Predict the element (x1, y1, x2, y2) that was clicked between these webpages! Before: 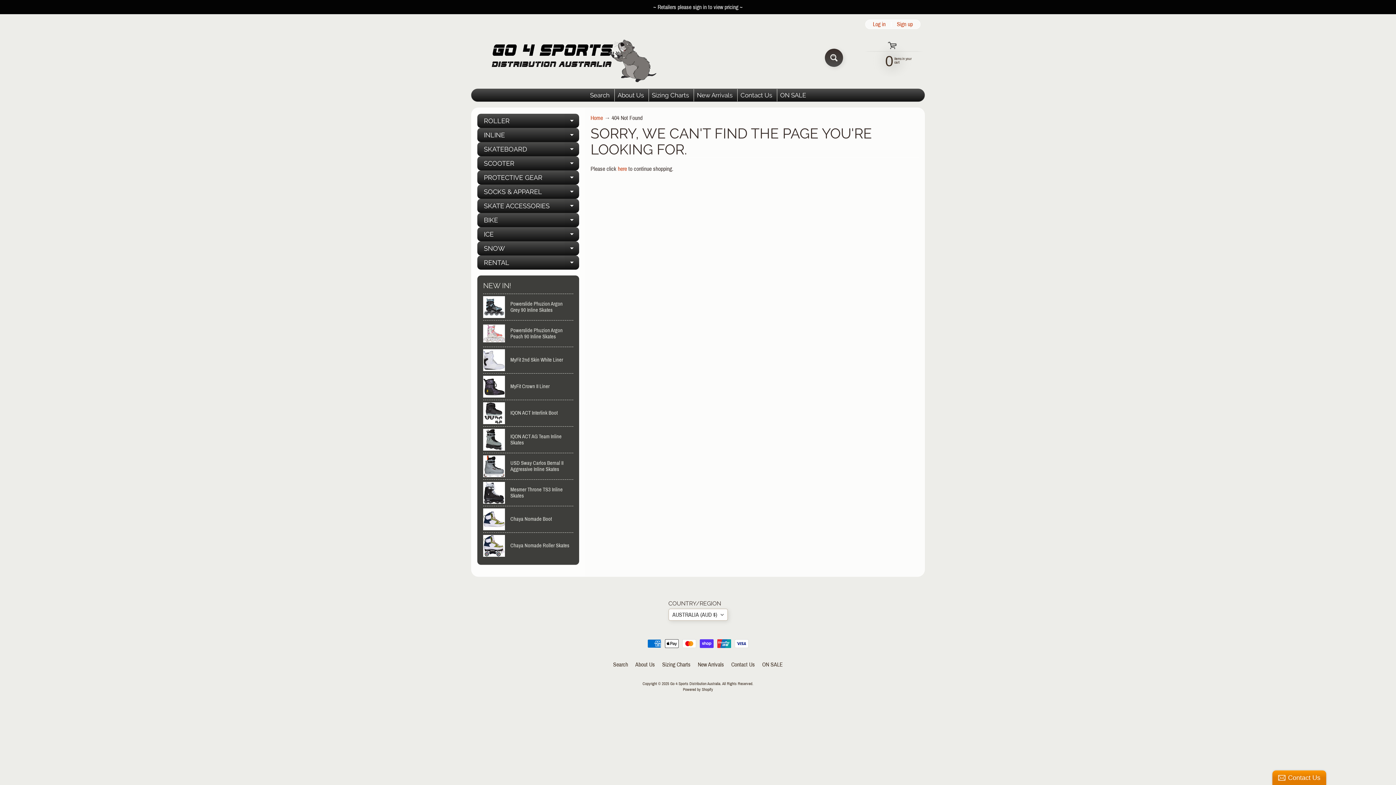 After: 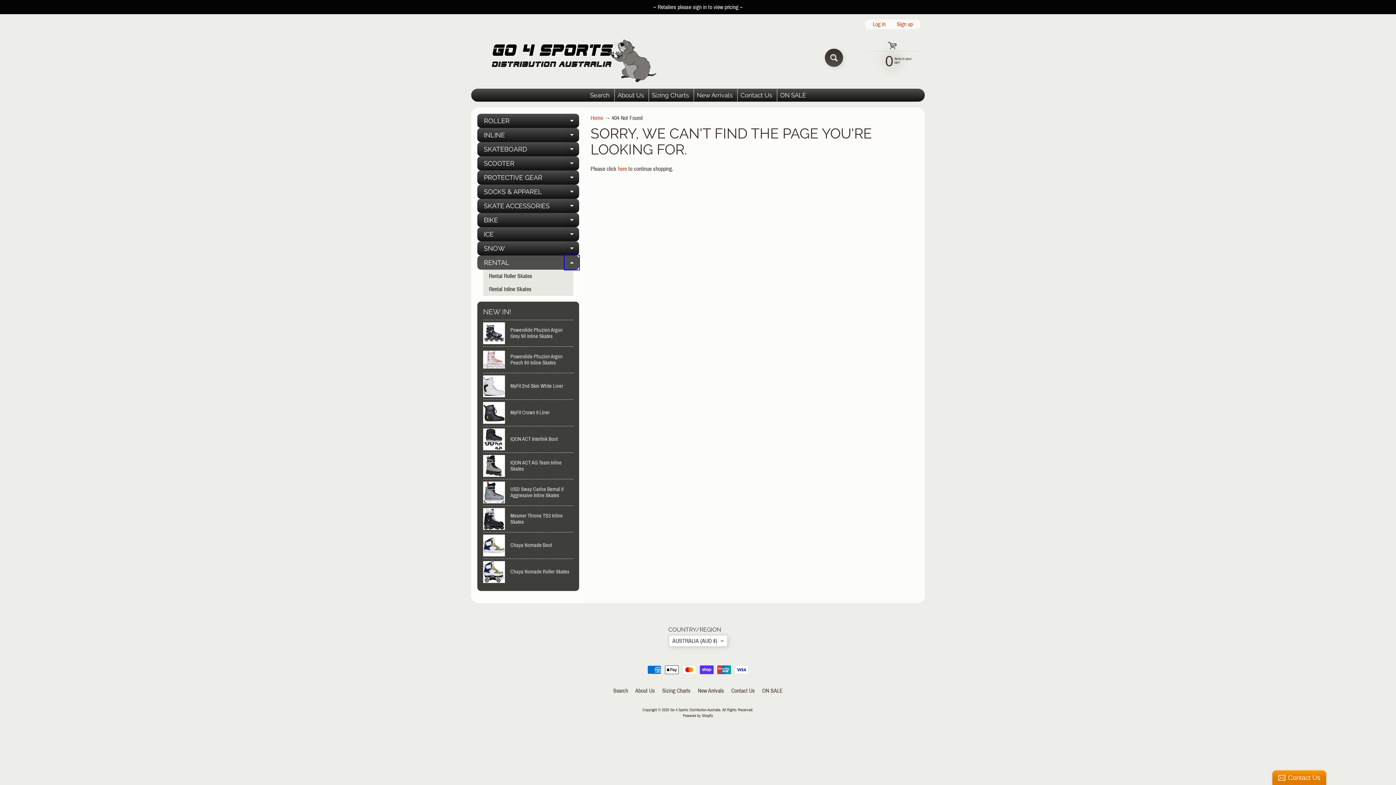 Action: label: EXPAND CHILD MENU bbox: (564, 255, 579, 269)